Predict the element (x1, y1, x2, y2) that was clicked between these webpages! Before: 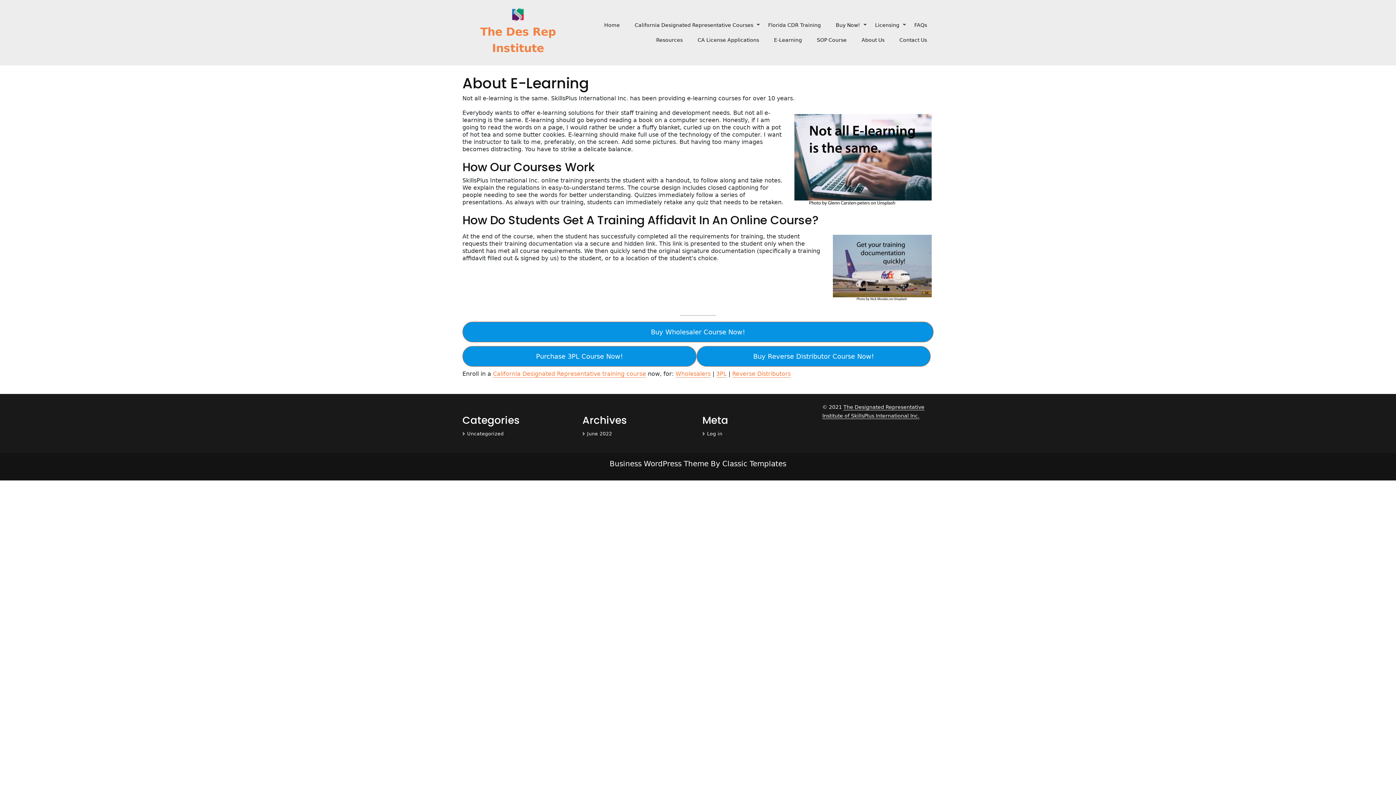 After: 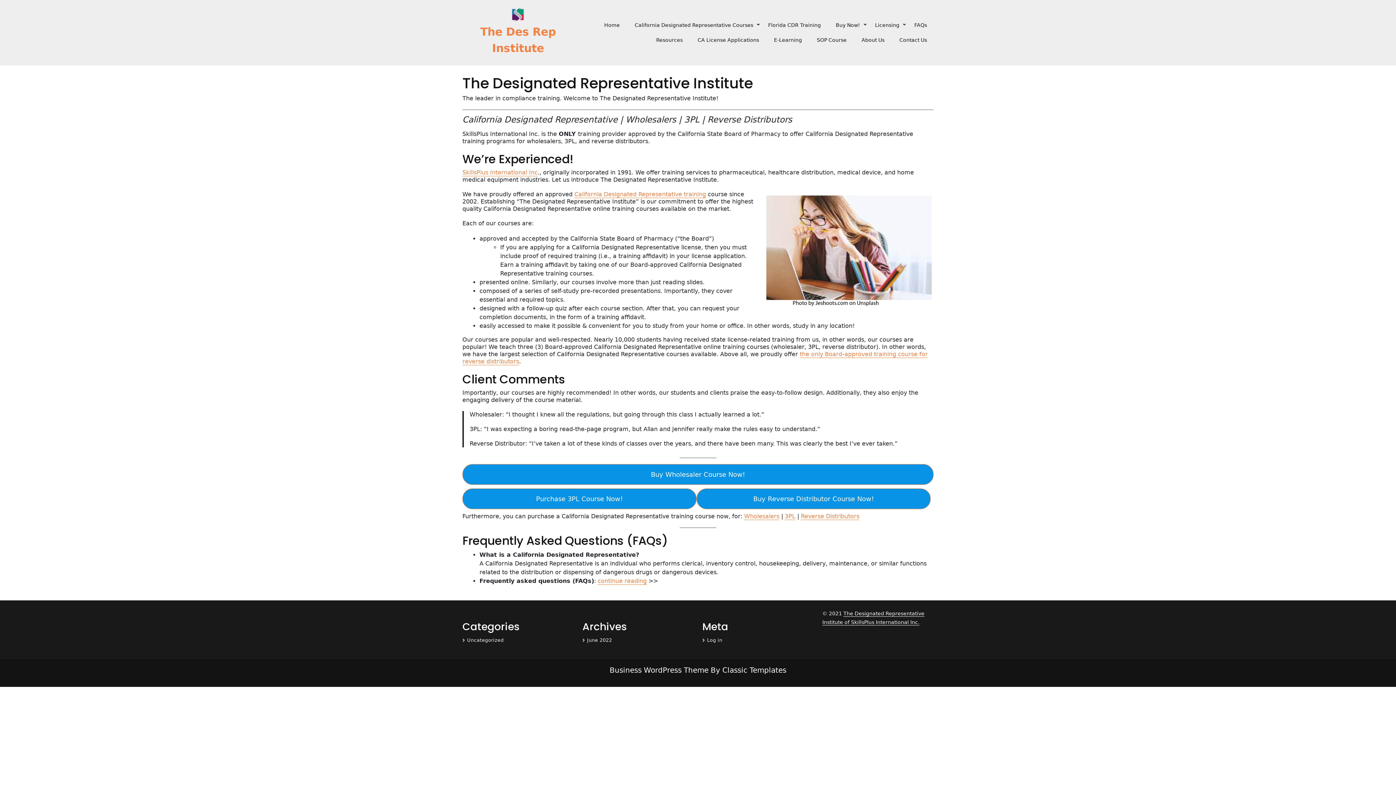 Action: bbox: (509, 10, 527, 17)